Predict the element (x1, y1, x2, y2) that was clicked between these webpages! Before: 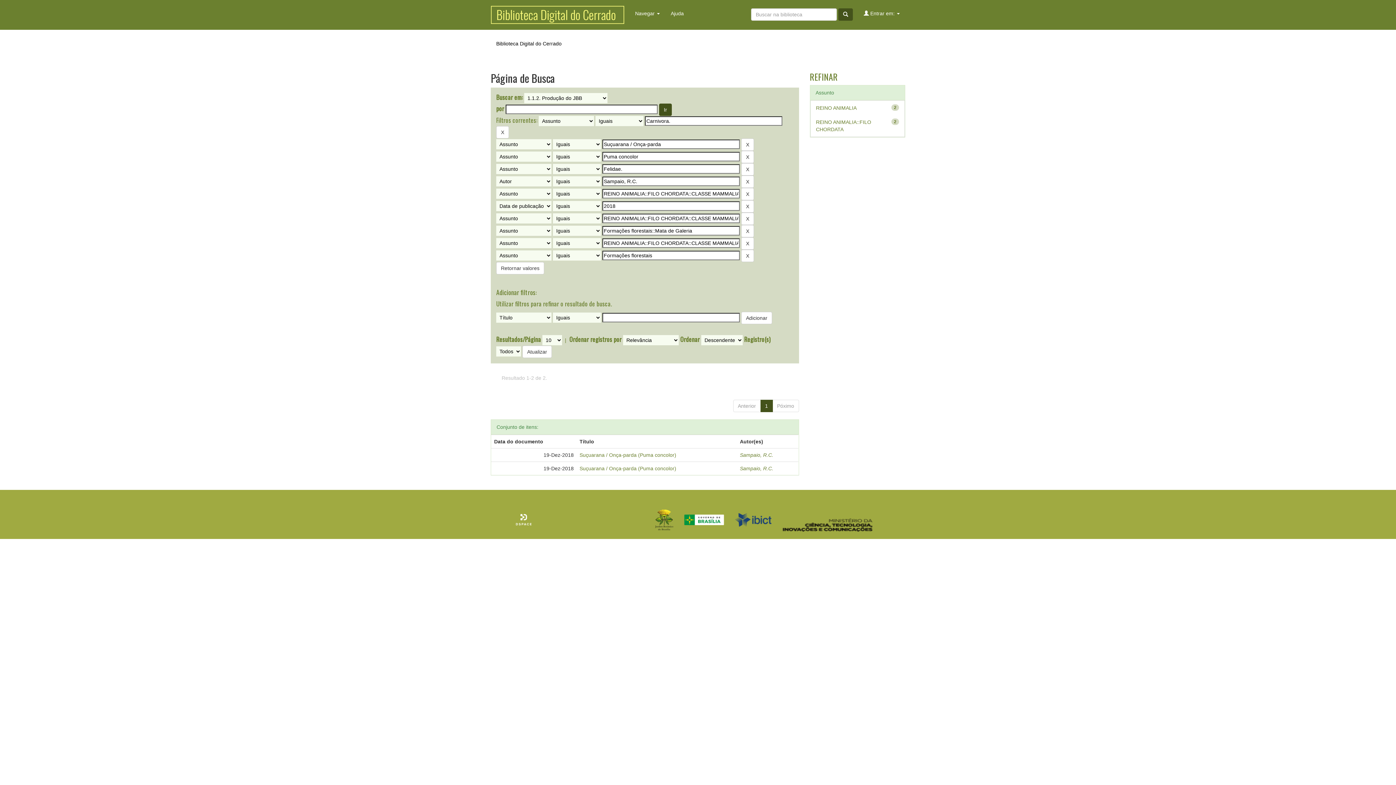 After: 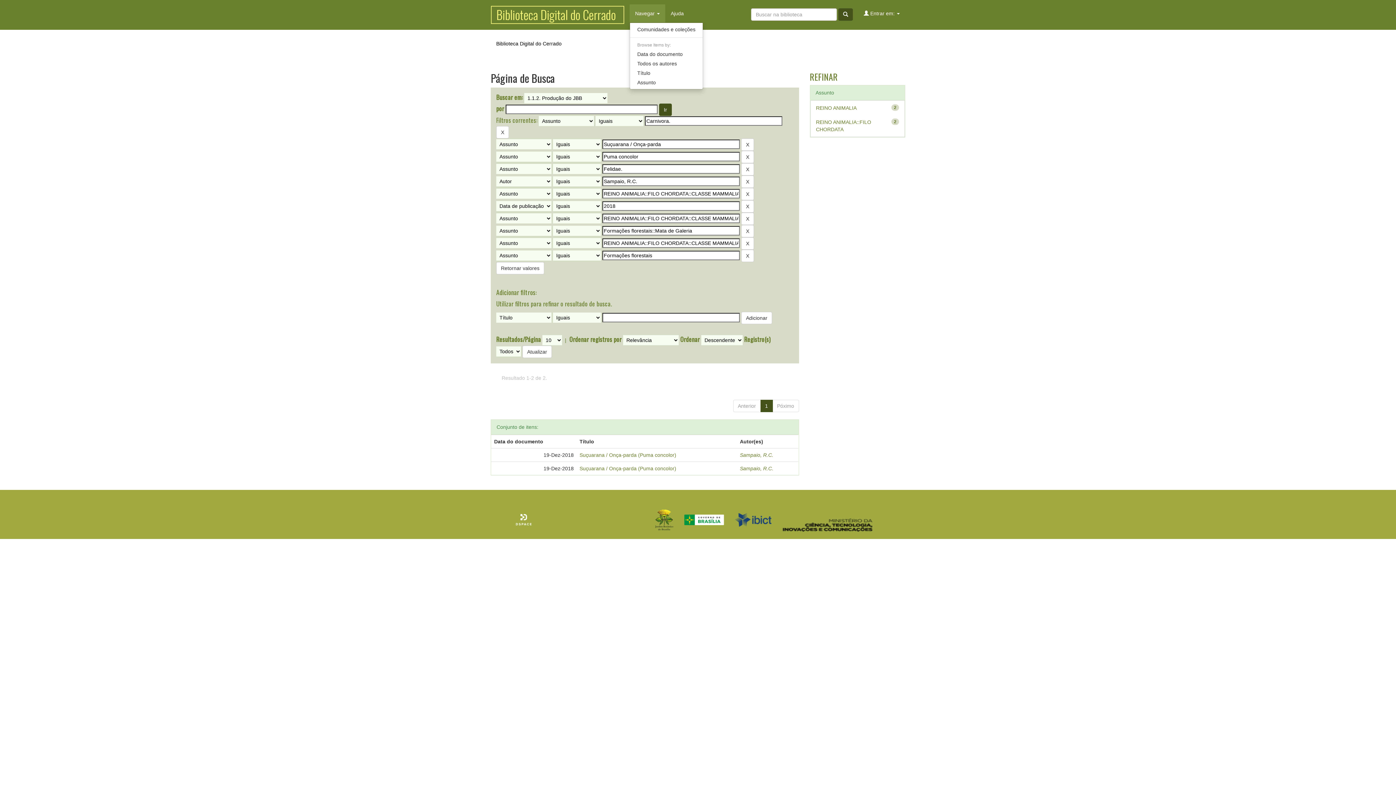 Action: bbox: (629, 4, 665, 22) label: Navegar 